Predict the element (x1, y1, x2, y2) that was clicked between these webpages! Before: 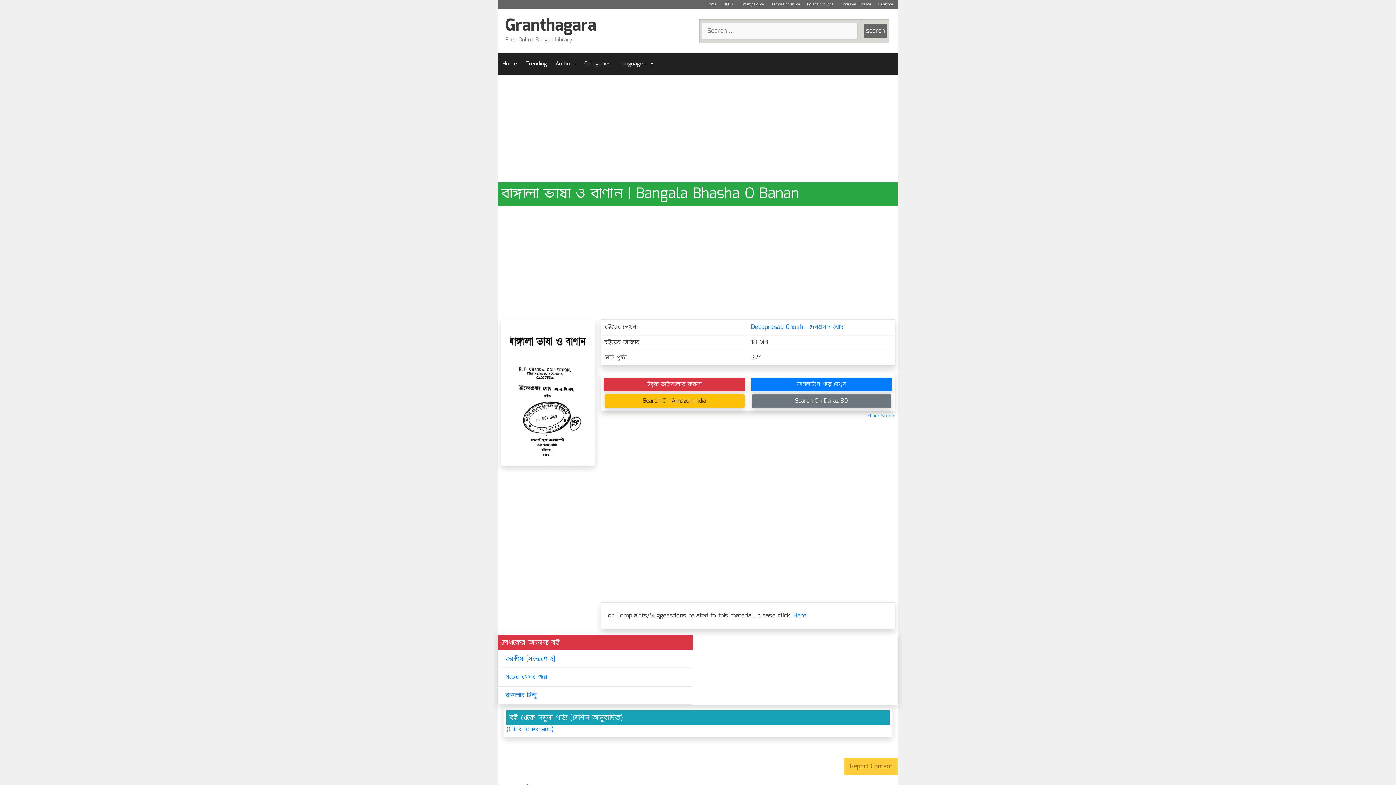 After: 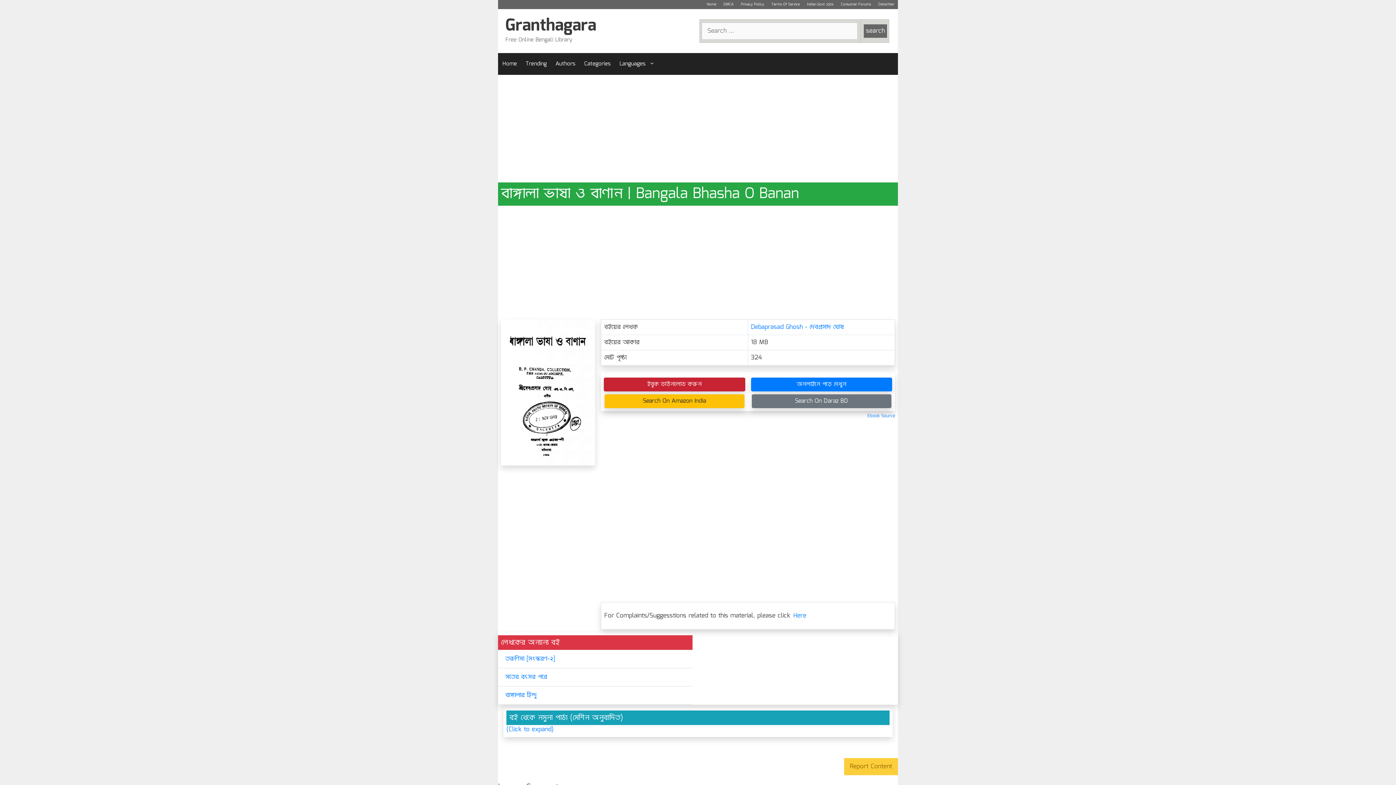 Action: label: ইবুক ডাউনলোড করুন bbox: (604, 377, 745, 391)